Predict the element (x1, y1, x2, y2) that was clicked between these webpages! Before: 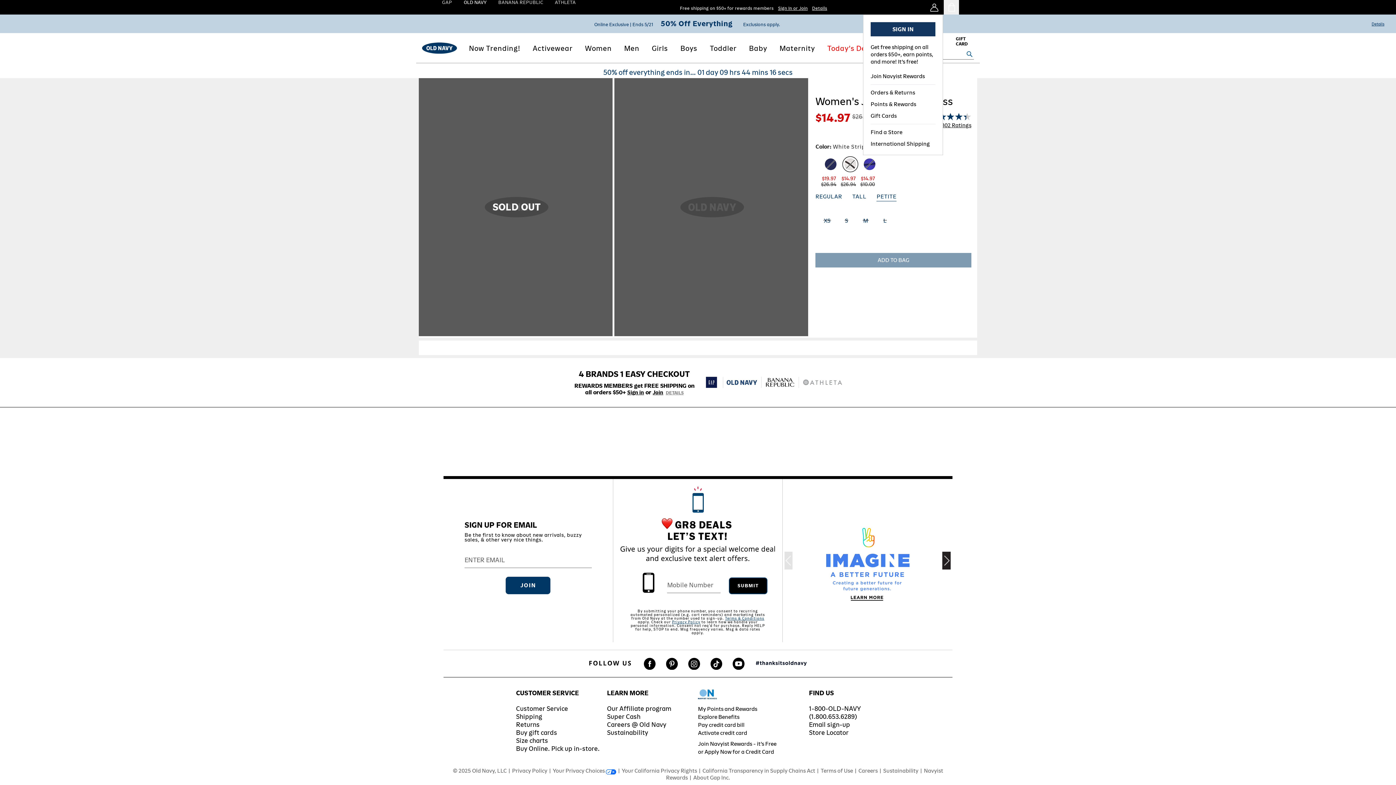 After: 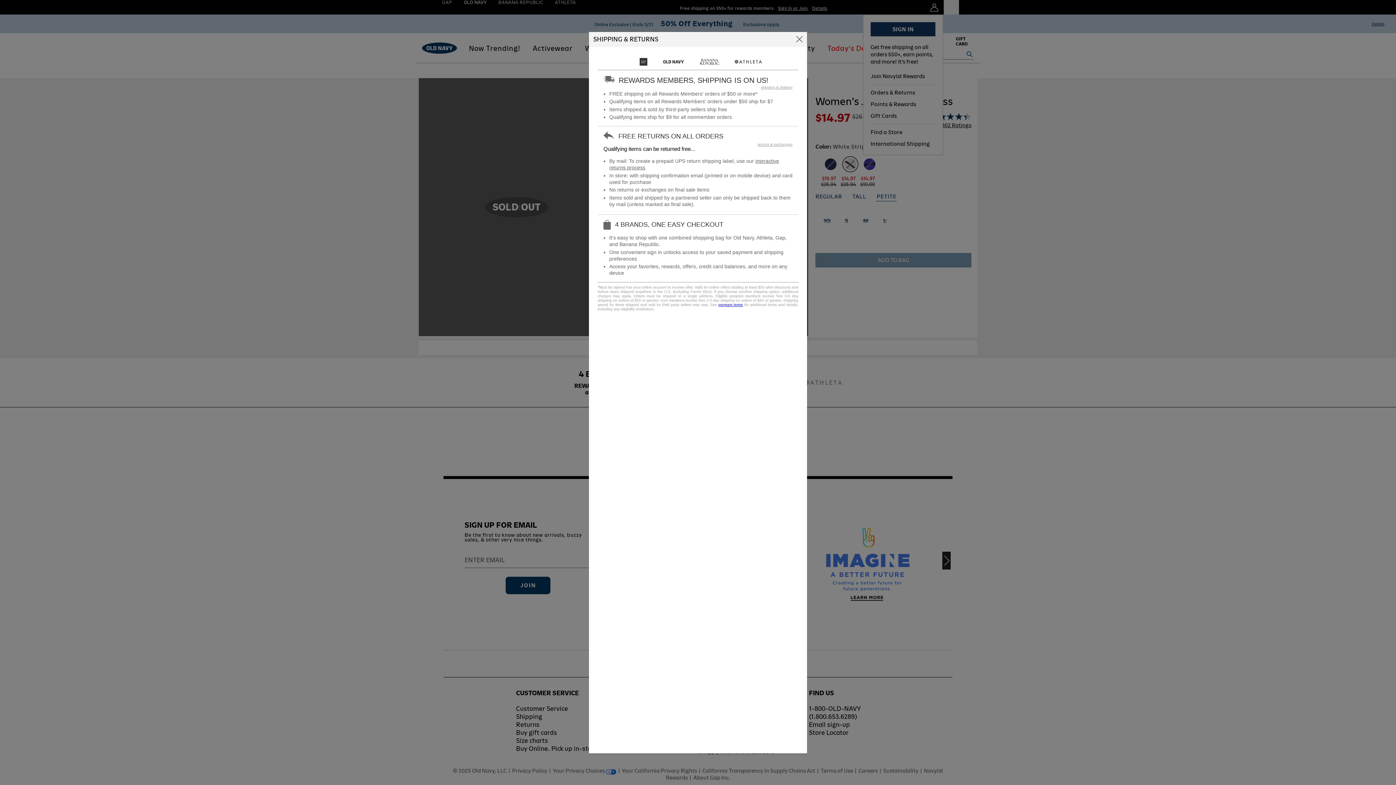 Action: label: Details bbox: (807, 5, 827, 10)